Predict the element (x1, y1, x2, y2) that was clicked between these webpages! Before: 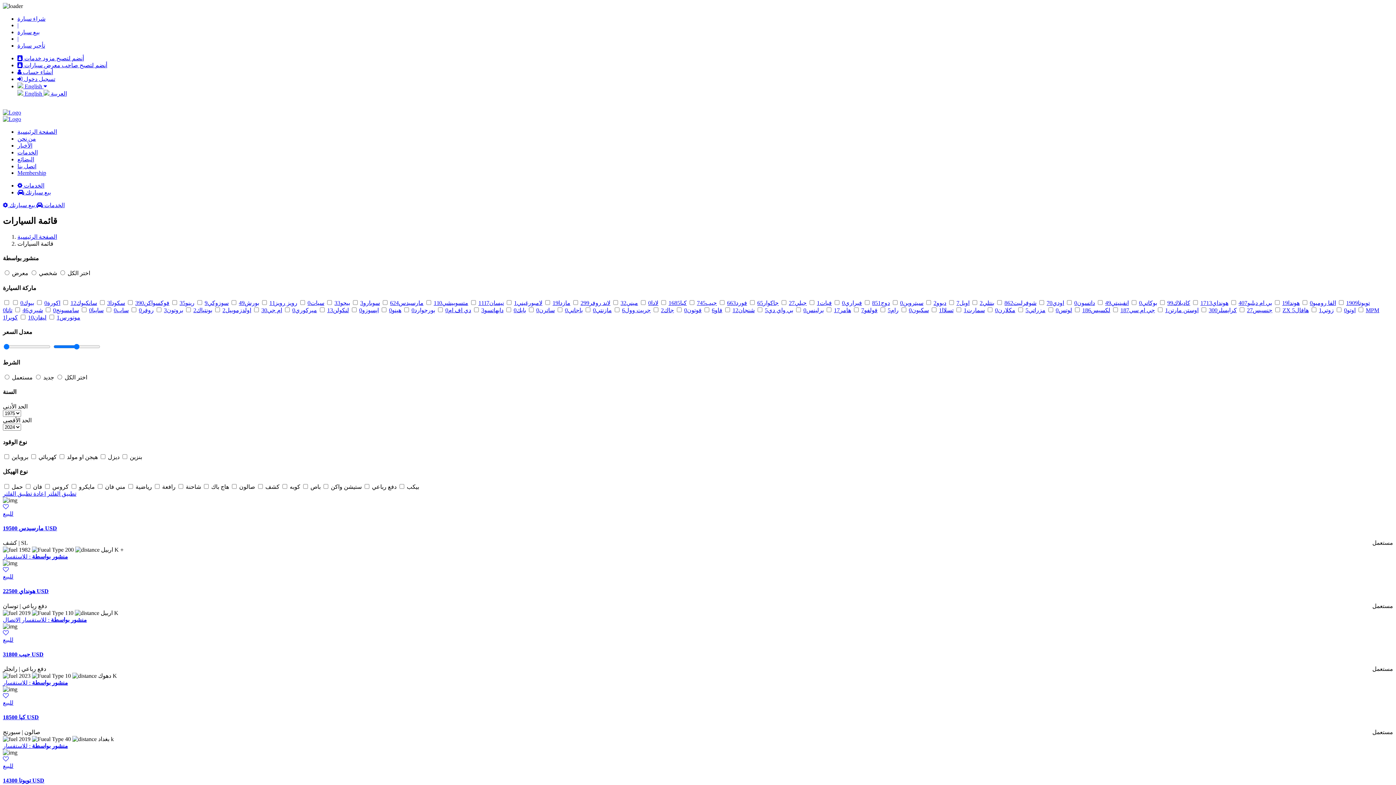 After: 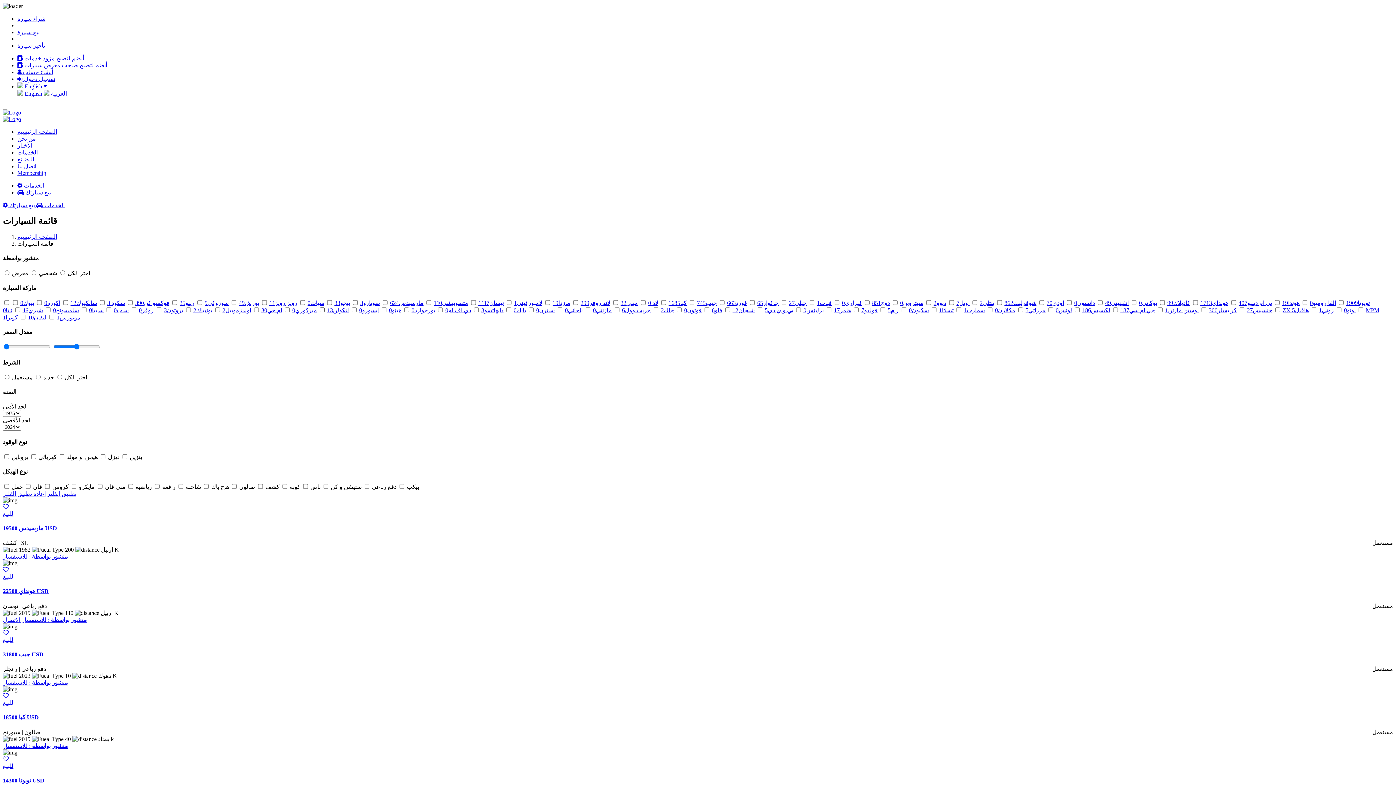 Action: bbox: (292, 307, 317, 313) label: ميركوري0